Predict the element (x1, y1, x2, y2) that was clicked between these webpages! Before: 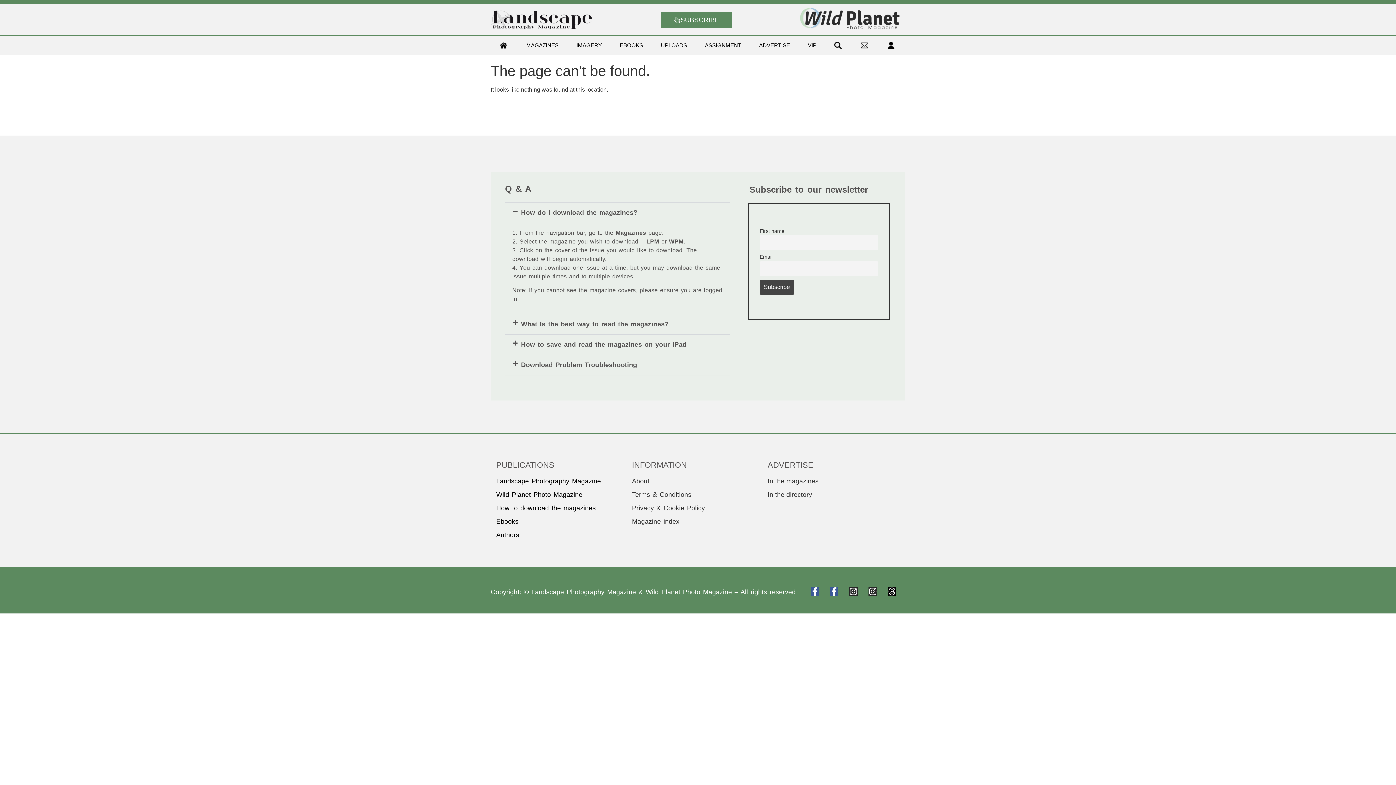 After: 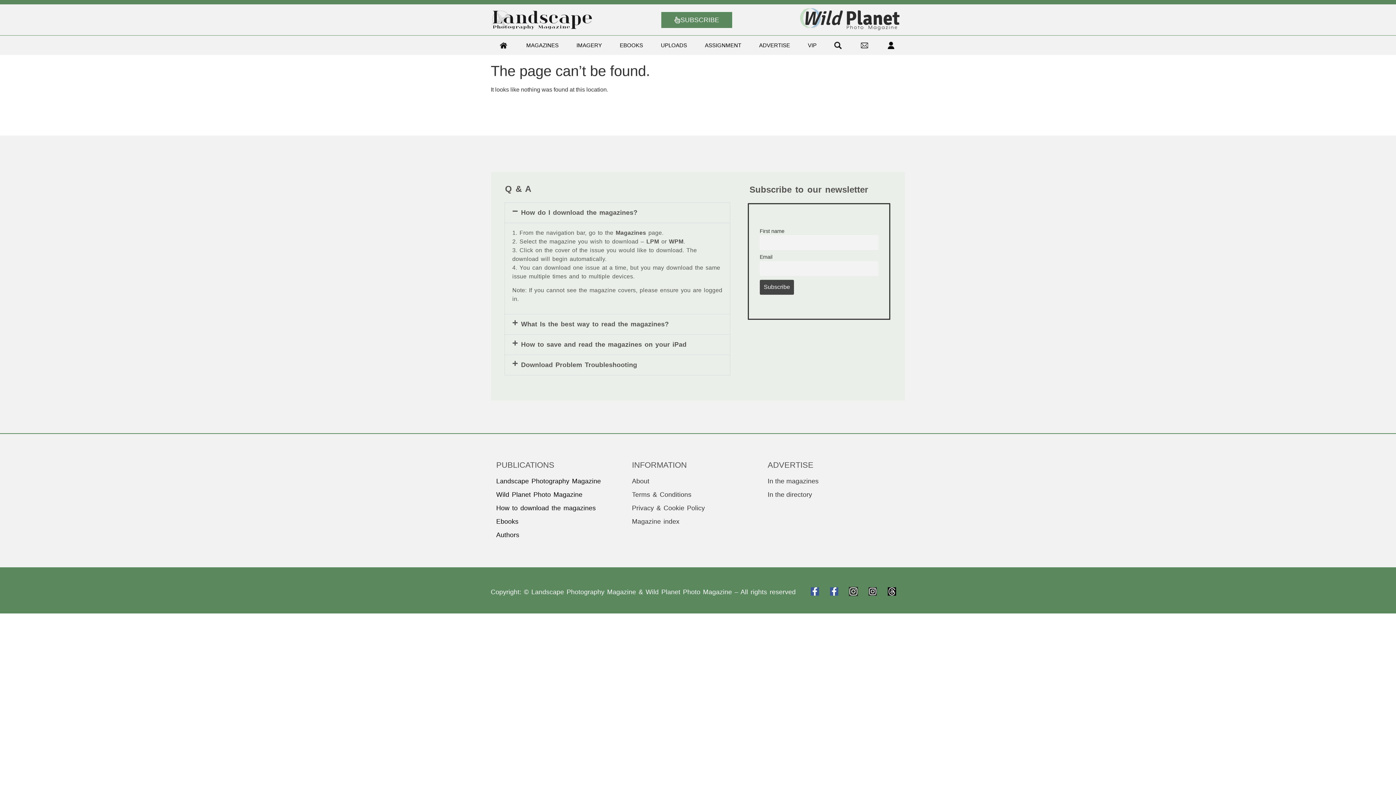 Action: bbox: (849, 587, 857, 595) label: Instagram